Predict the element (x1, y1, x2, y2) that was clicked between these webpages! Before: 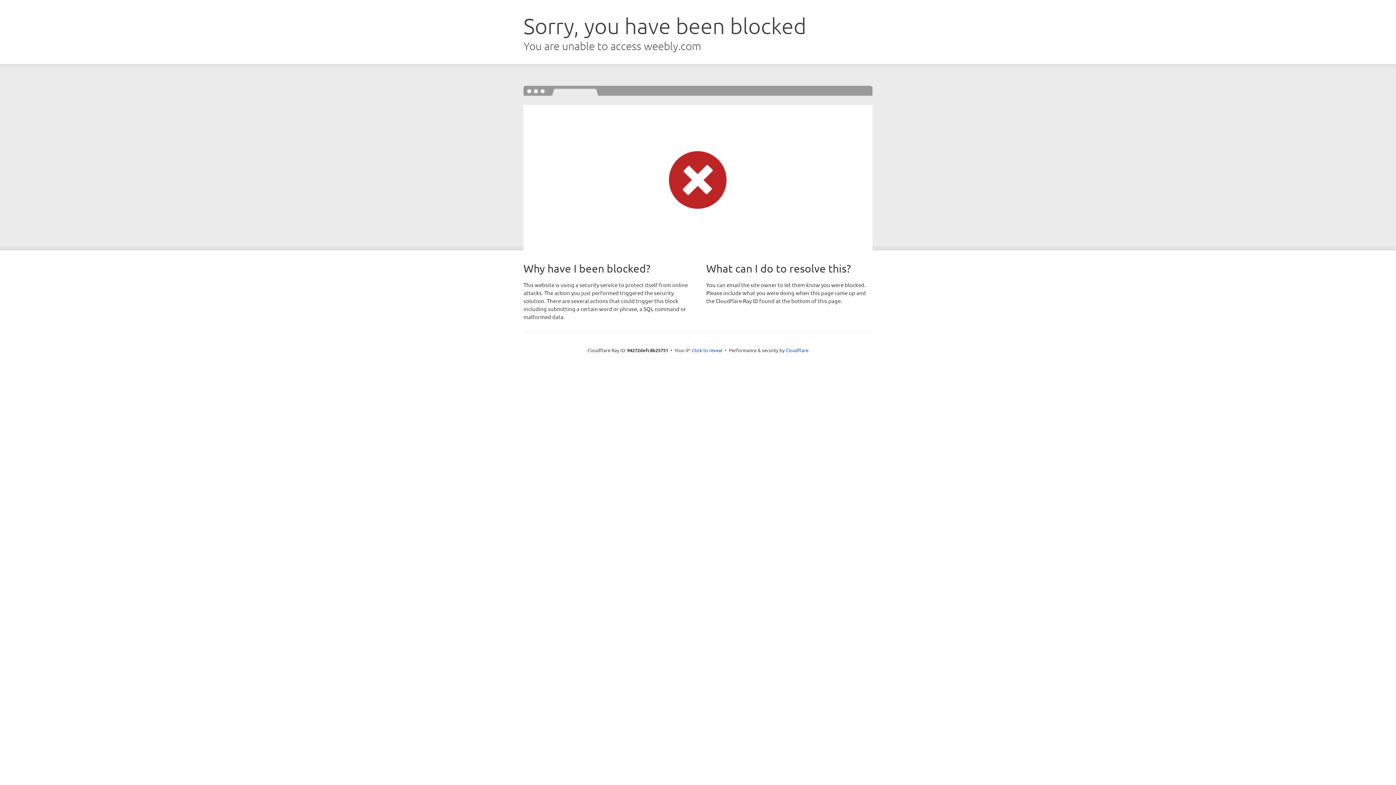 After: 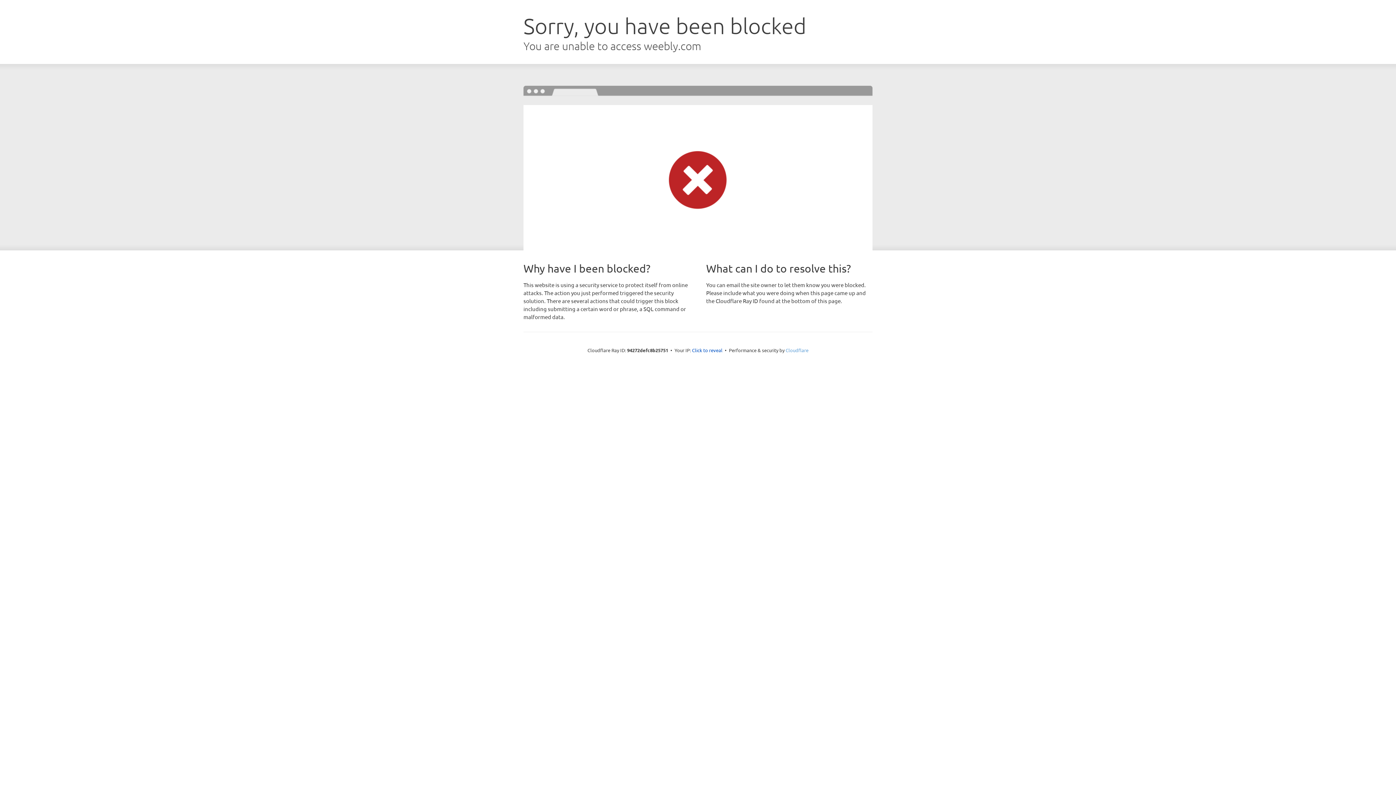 Action: bbox: (785, 347, 808, 353) label: Cloudflare